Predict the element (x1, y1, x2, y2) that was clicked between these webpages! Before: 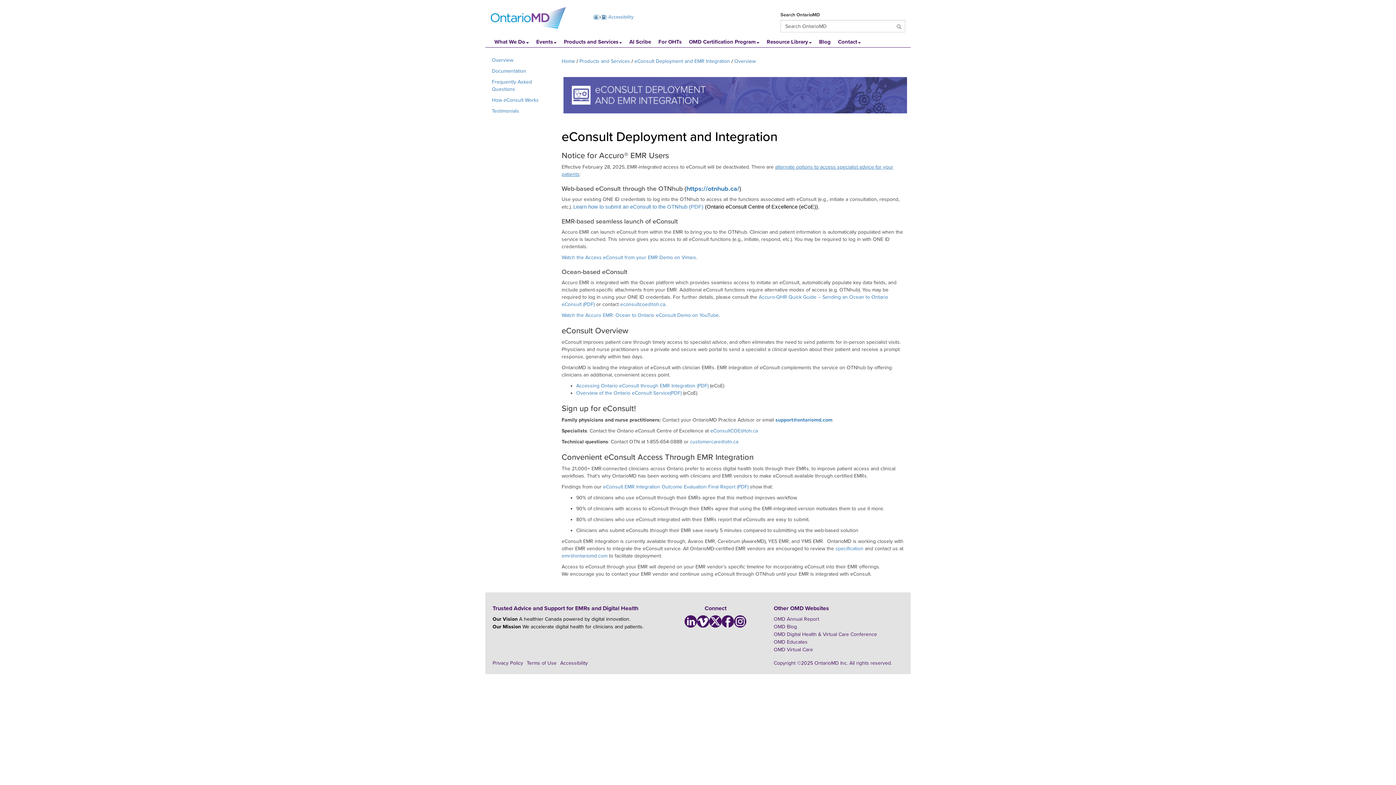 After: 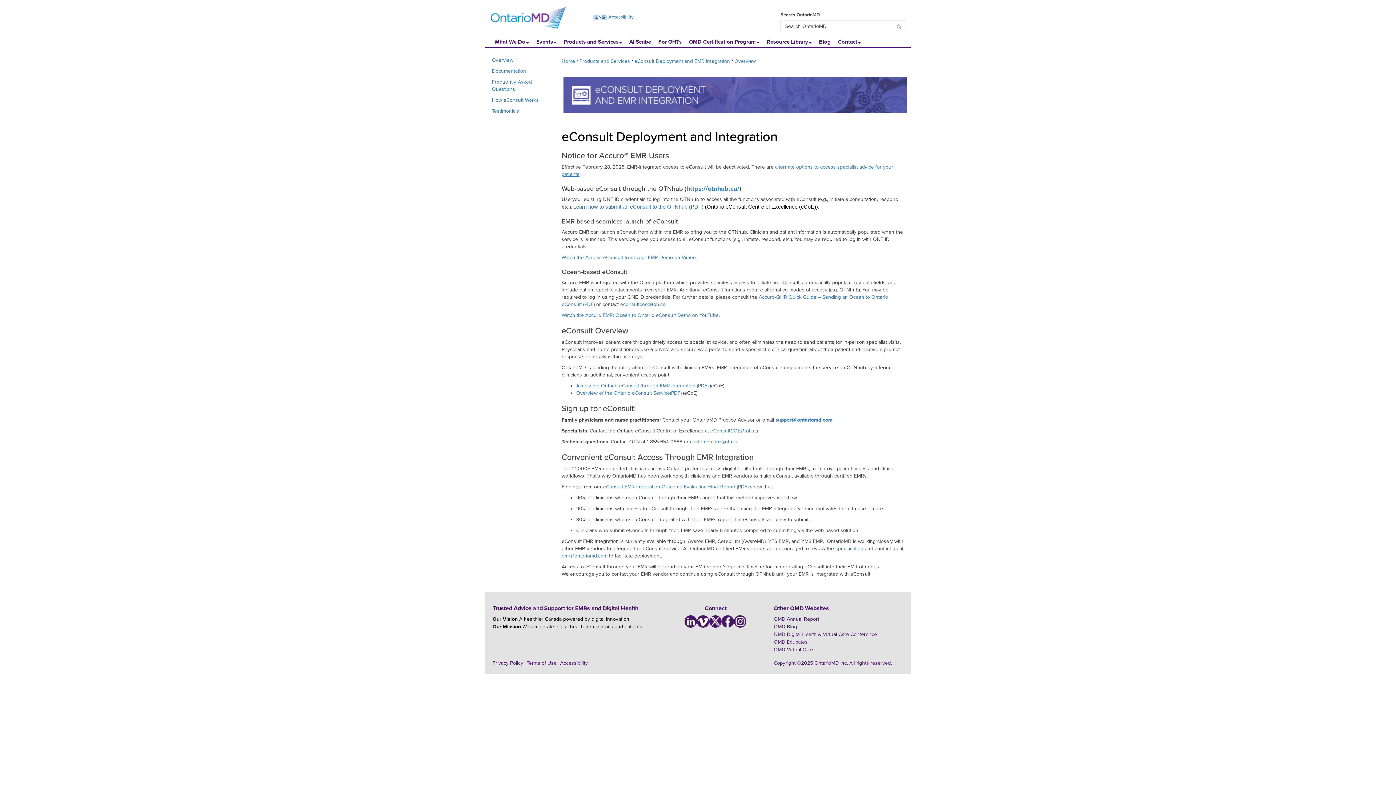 Action: bbox: (697, 618, 709, 624)